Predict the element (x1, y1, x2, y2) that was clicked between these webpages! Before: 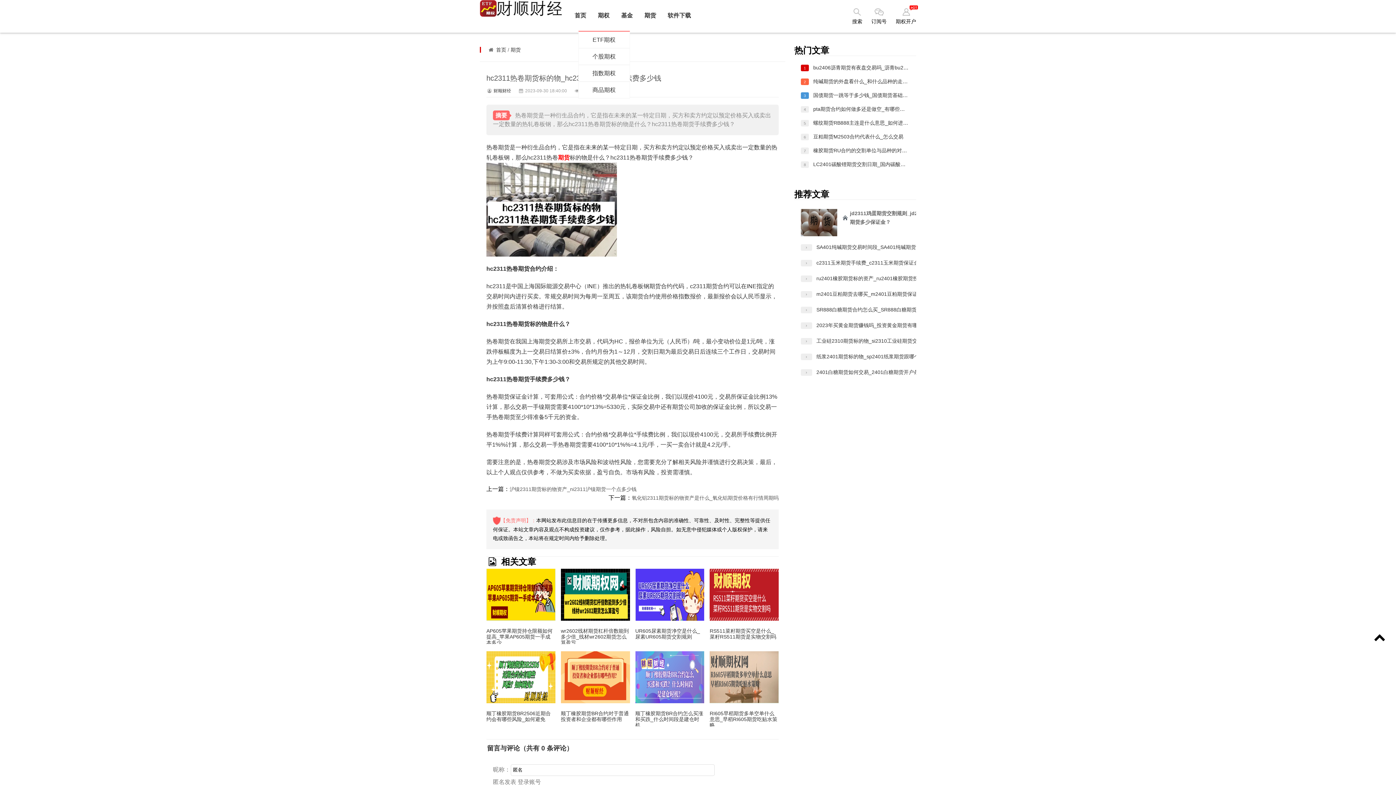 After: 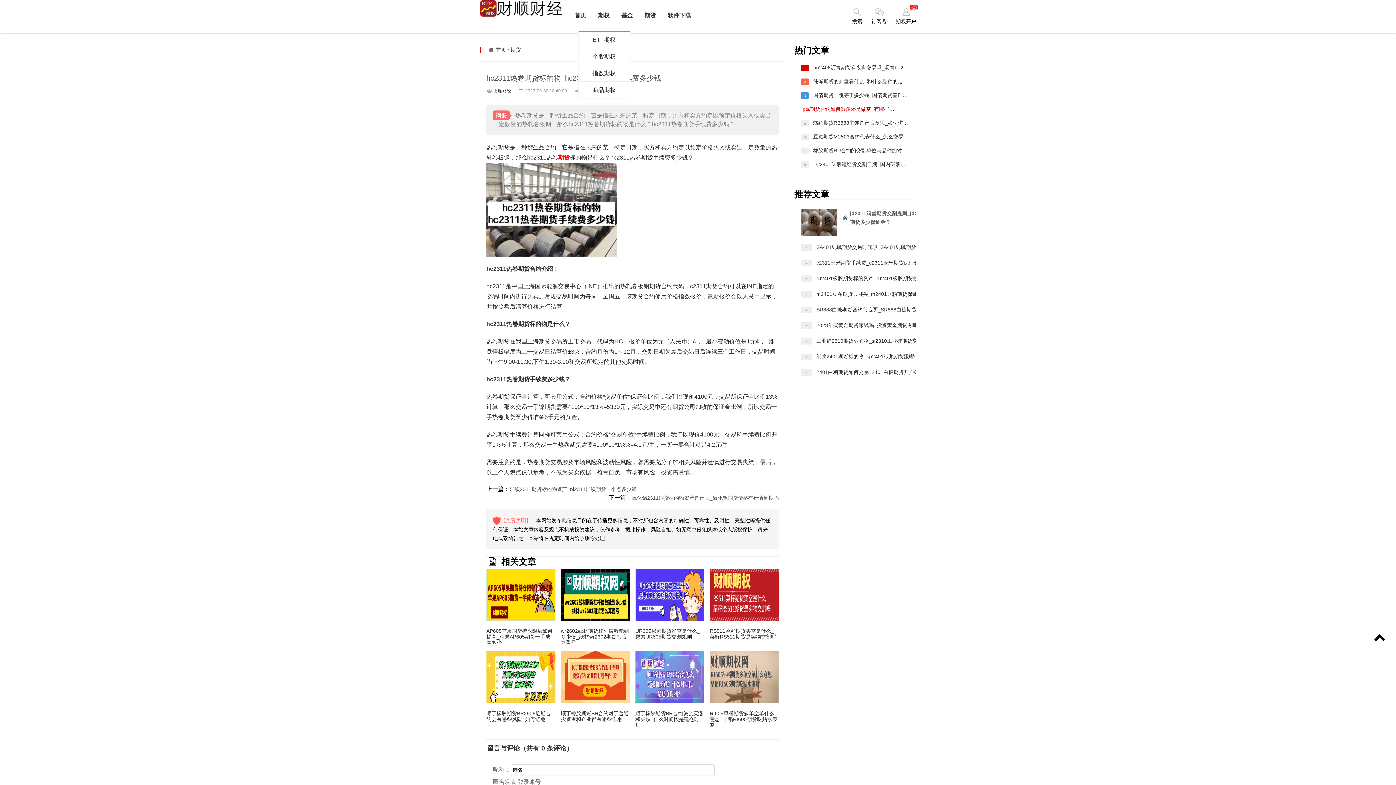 Action: bbox: (813, 106, 920, 112) label: pta期货合约如何做多还是做空_有哪些操作技巧